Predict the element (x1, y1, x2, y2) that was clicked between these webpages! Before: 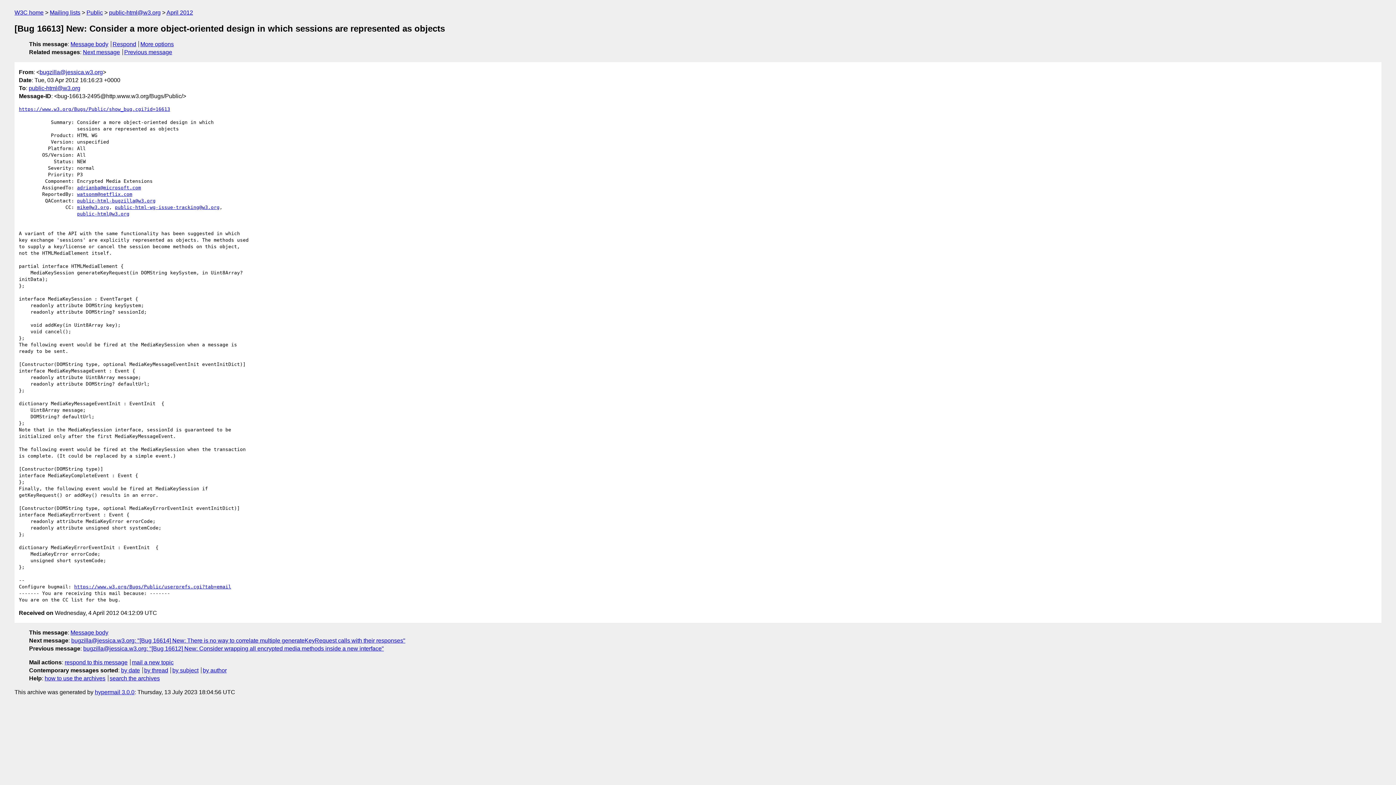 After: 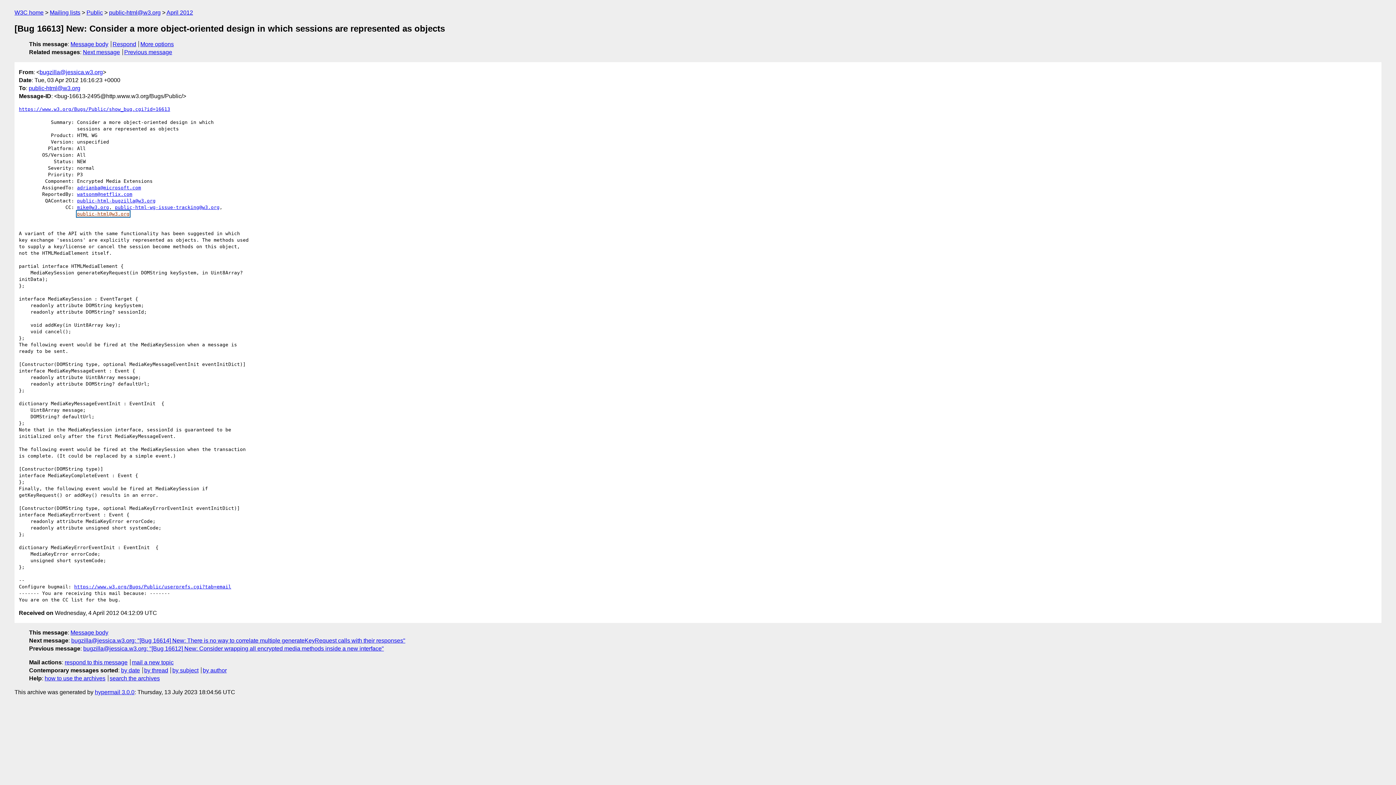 Action: label: public-html@w3.org bbox: (77, 211, 129, 216)